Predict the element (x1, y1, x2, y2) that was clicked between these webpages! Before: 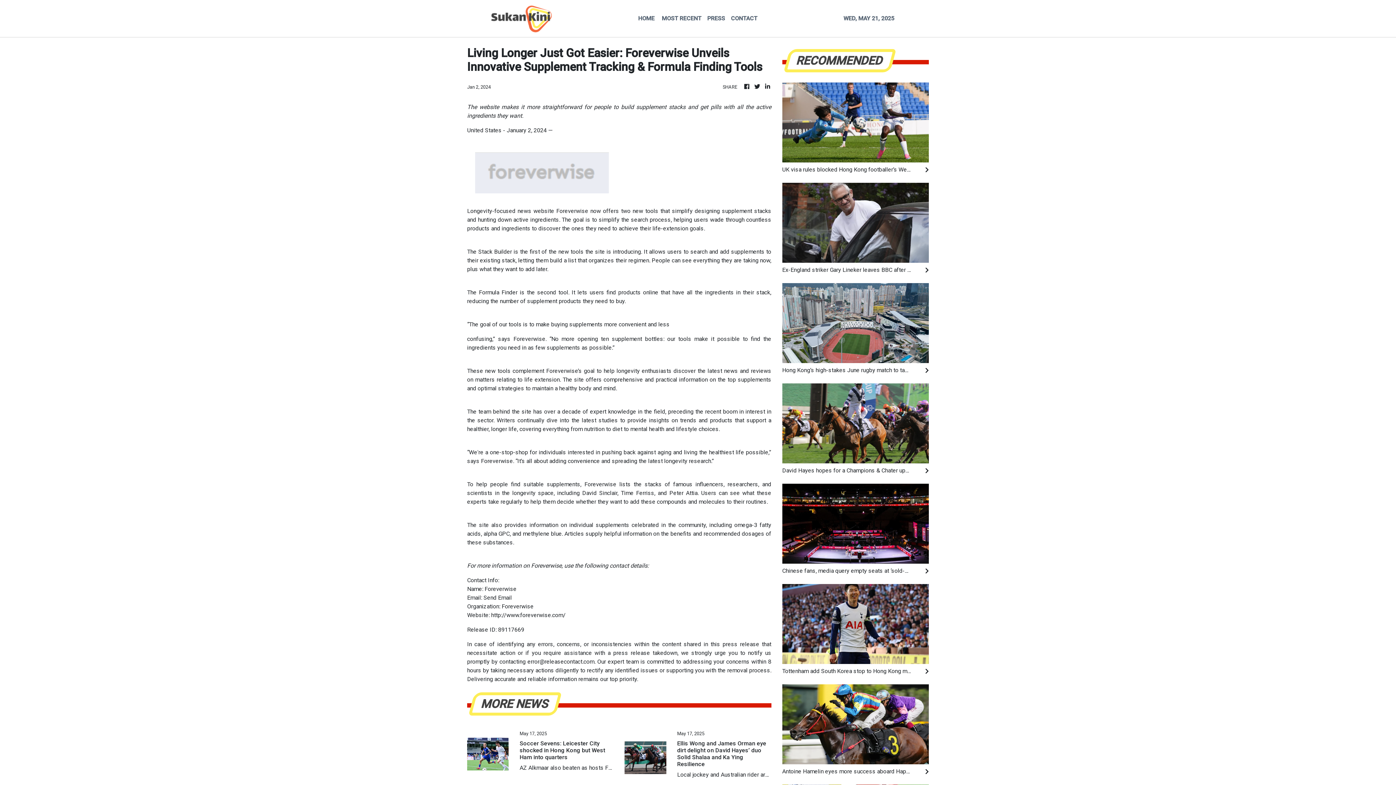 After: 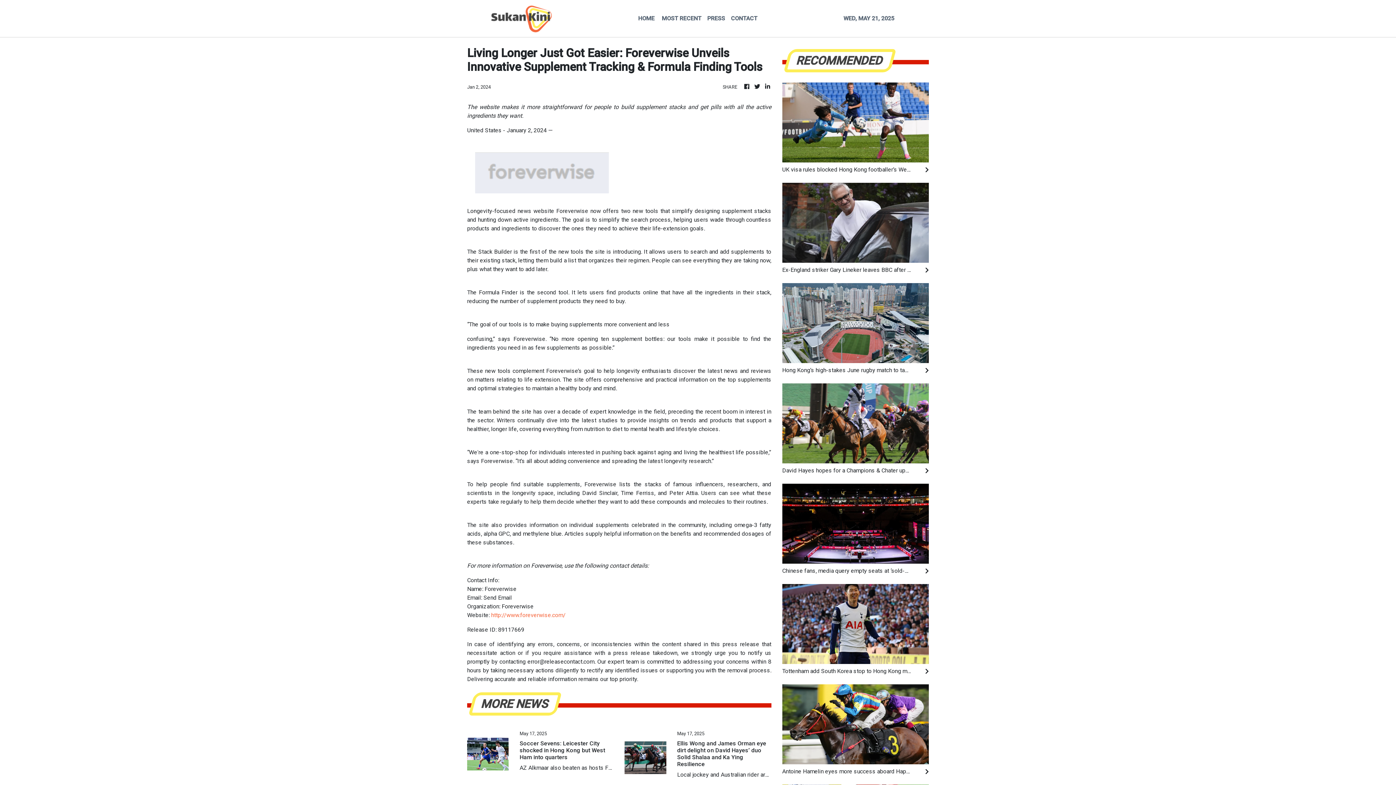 Action: label: http://www.foreverwise.com/ bbox: (491, 612, 565, 618)